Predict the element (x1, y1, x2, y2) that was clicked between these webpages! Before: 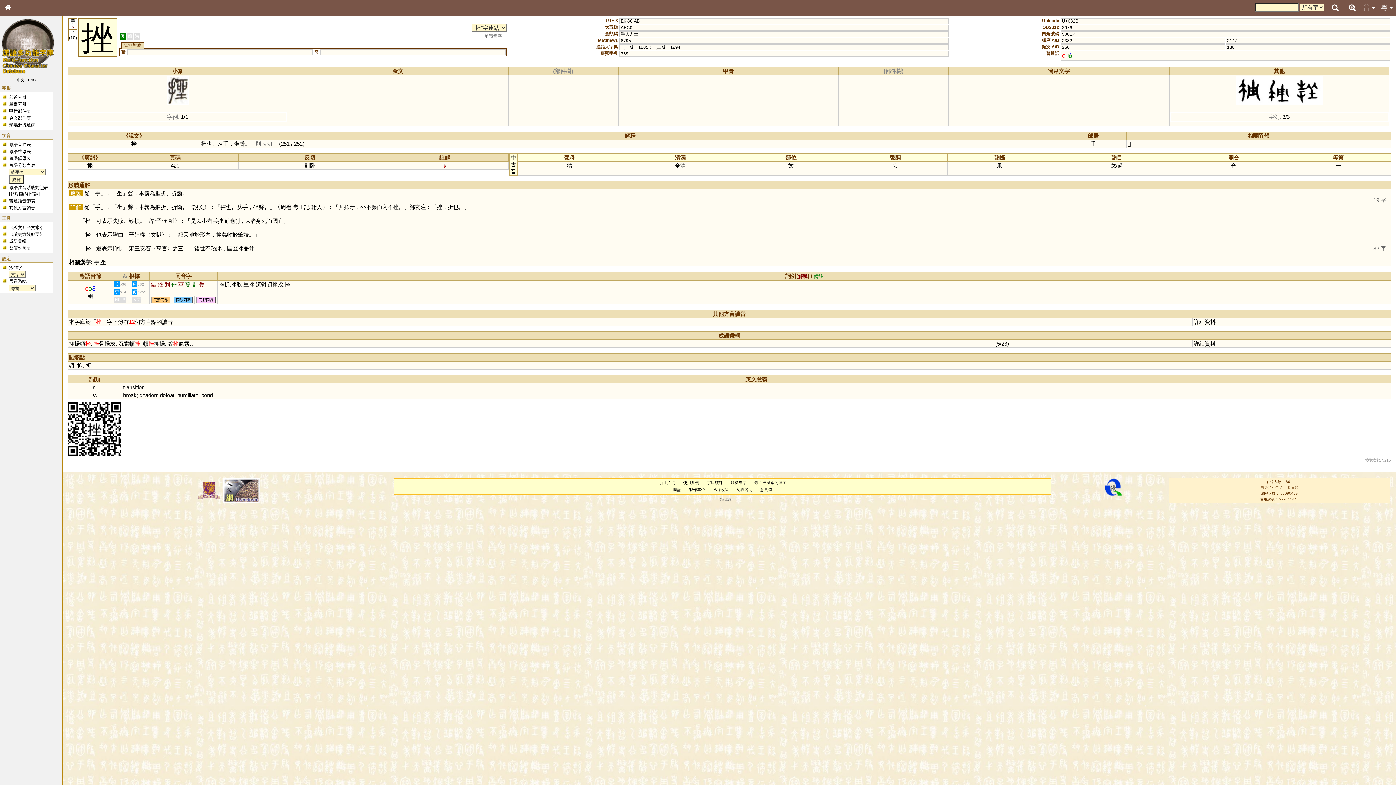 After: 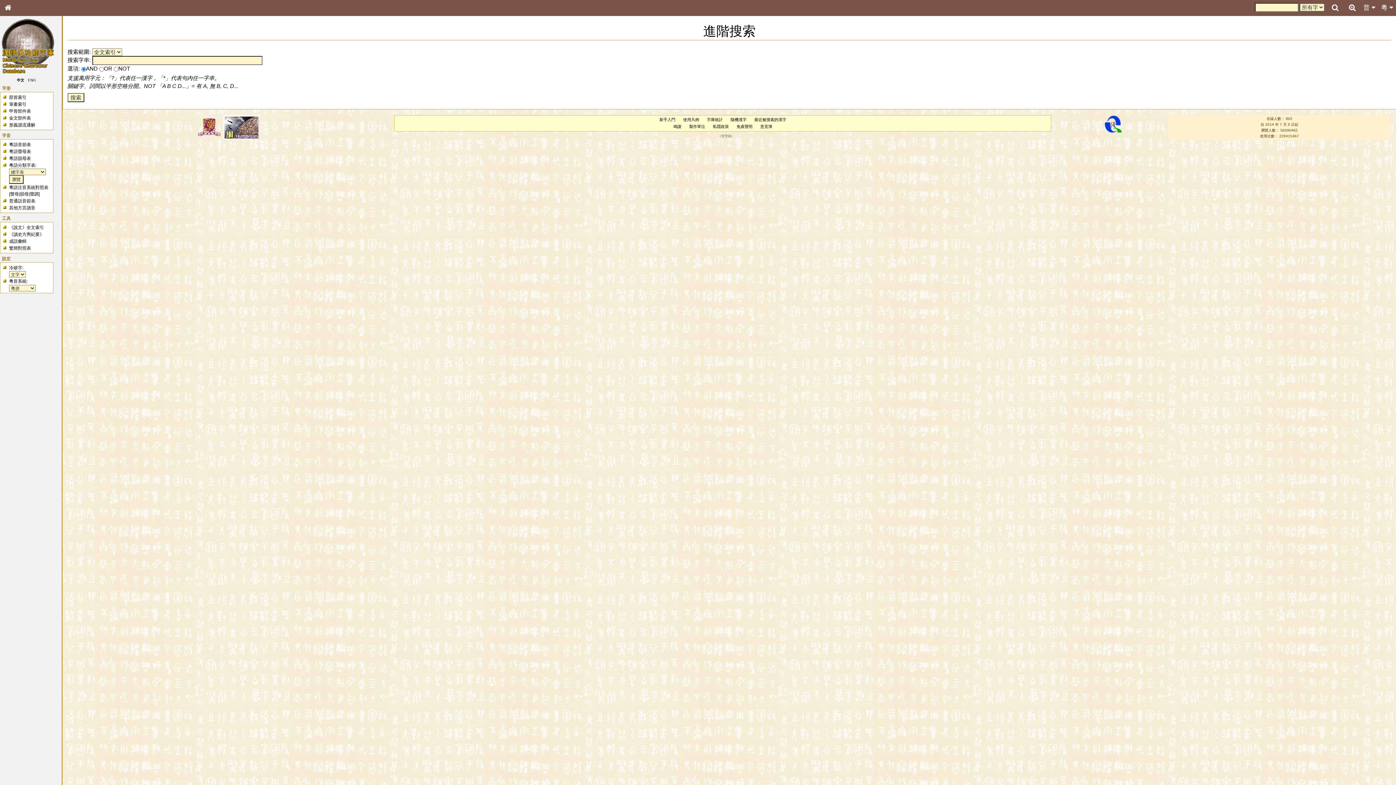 Action: bbox: (1327, 0, 1343, 16)